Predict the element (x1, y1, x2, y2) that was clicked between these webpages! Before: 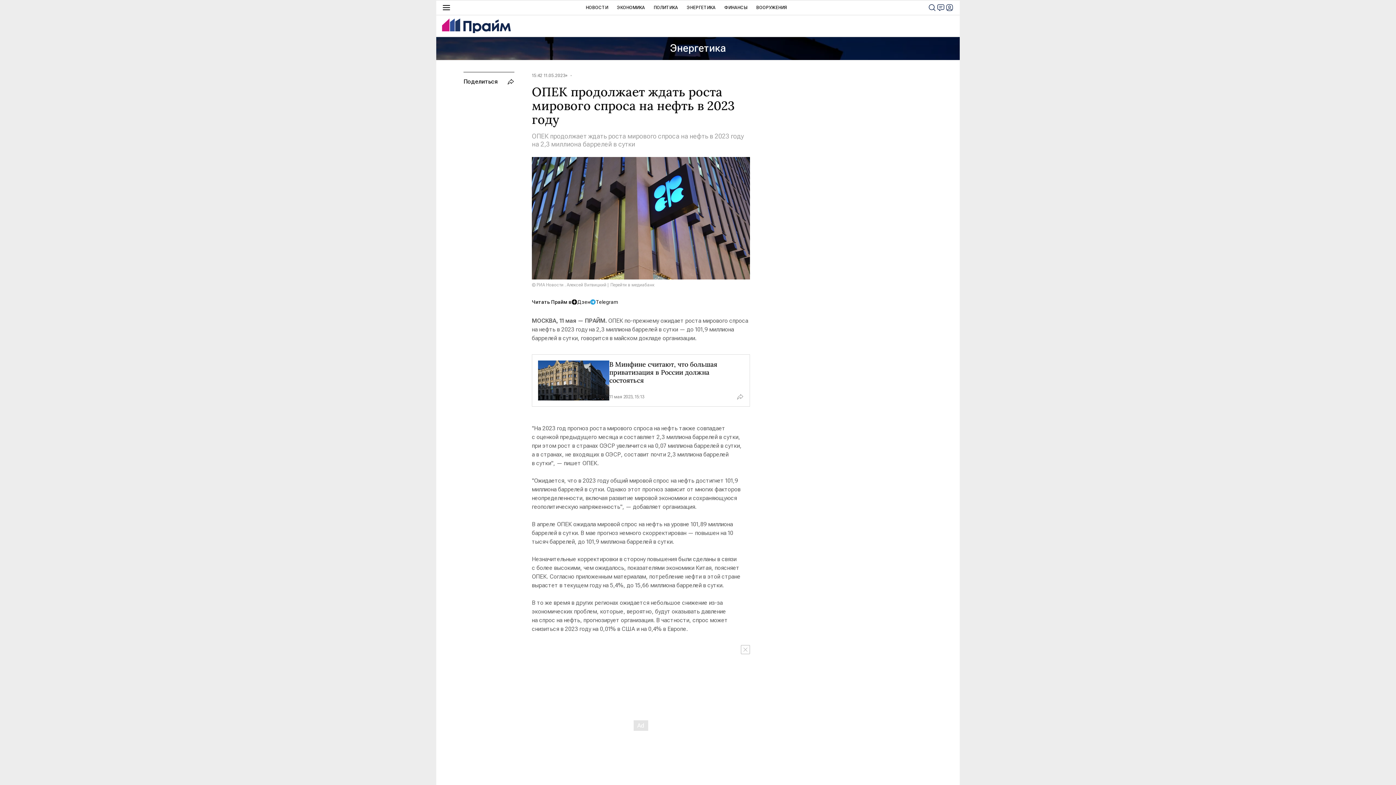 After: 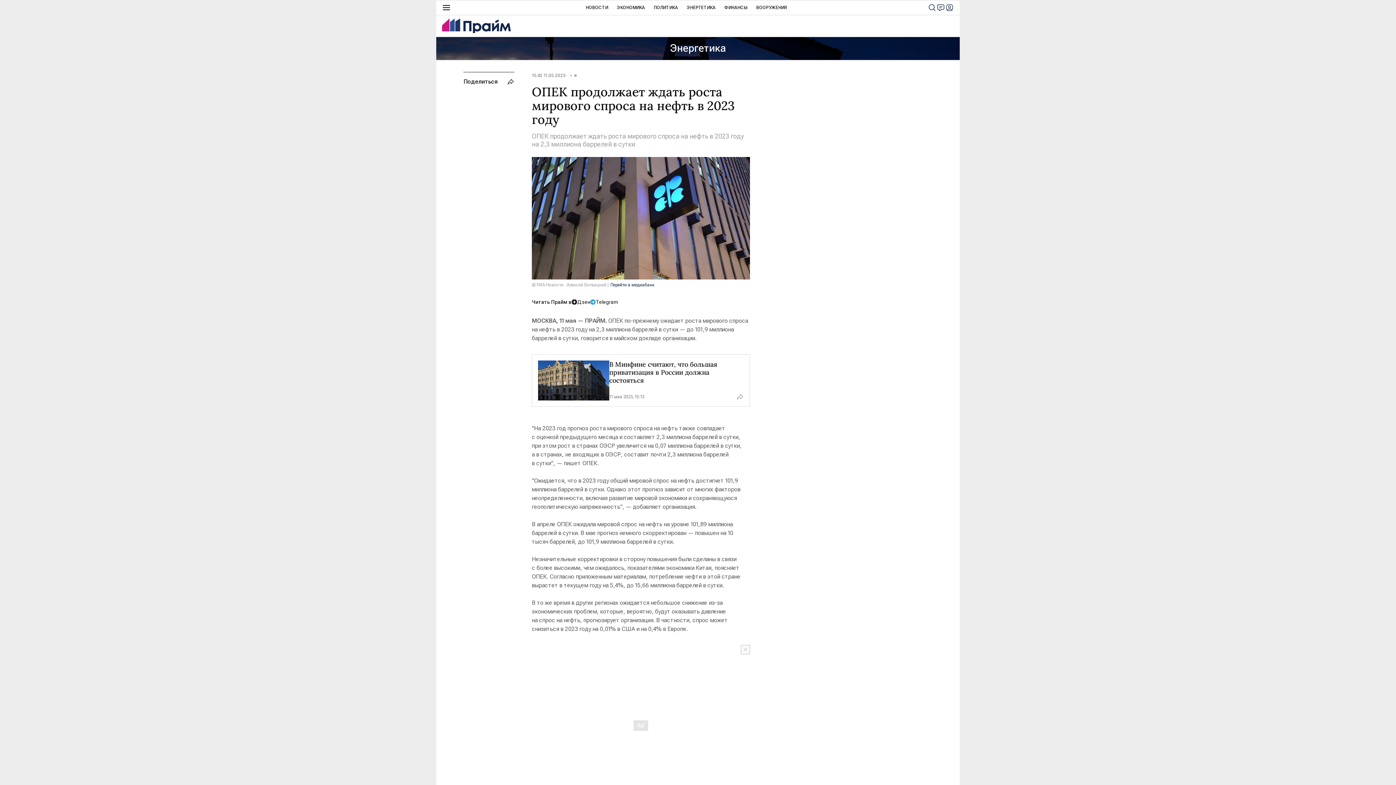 Action: label: Перейти в медиабанк bbox: (610, 282, 654, 287)